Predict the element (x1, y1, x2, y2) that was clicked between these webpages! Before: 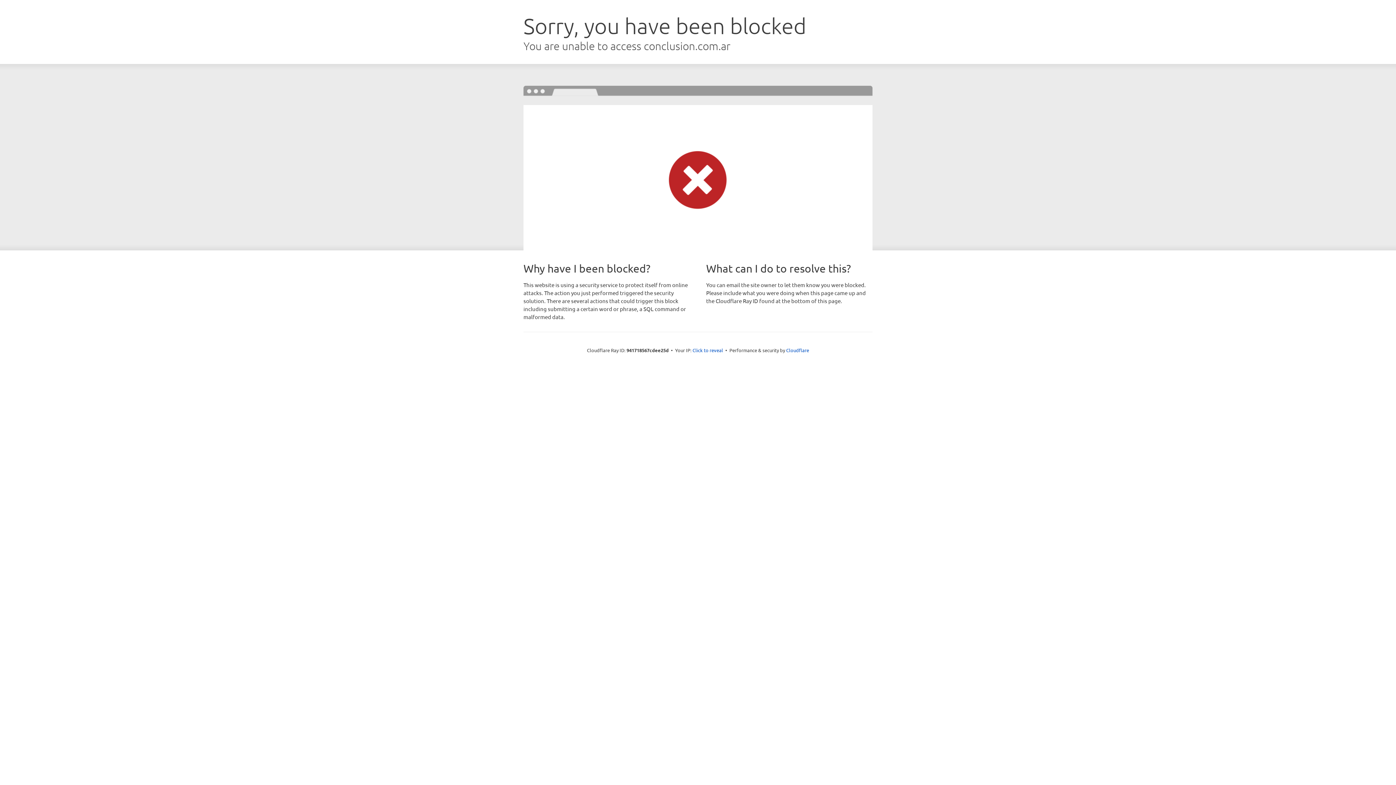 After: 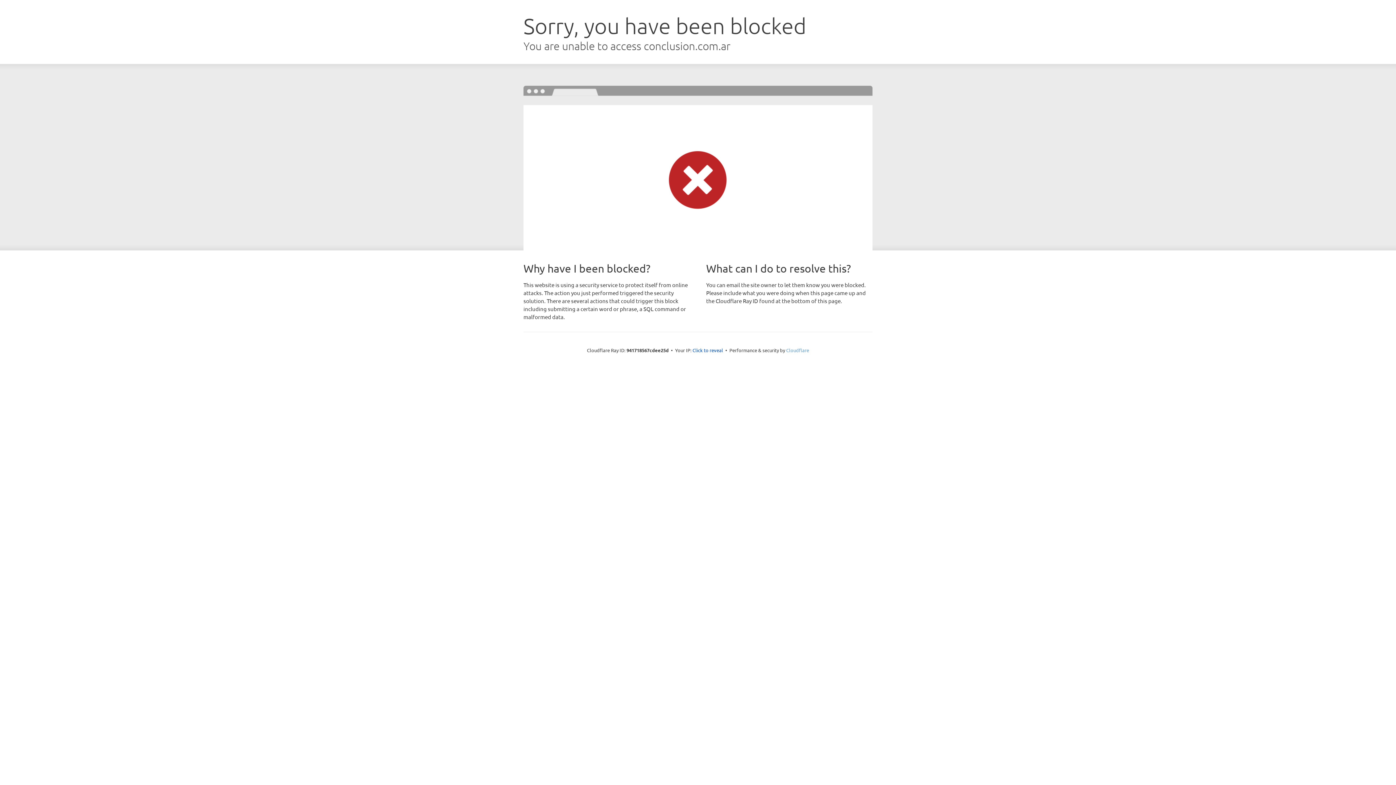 Action: label: Cloudflare bbox: (786, 347, 809, 353)